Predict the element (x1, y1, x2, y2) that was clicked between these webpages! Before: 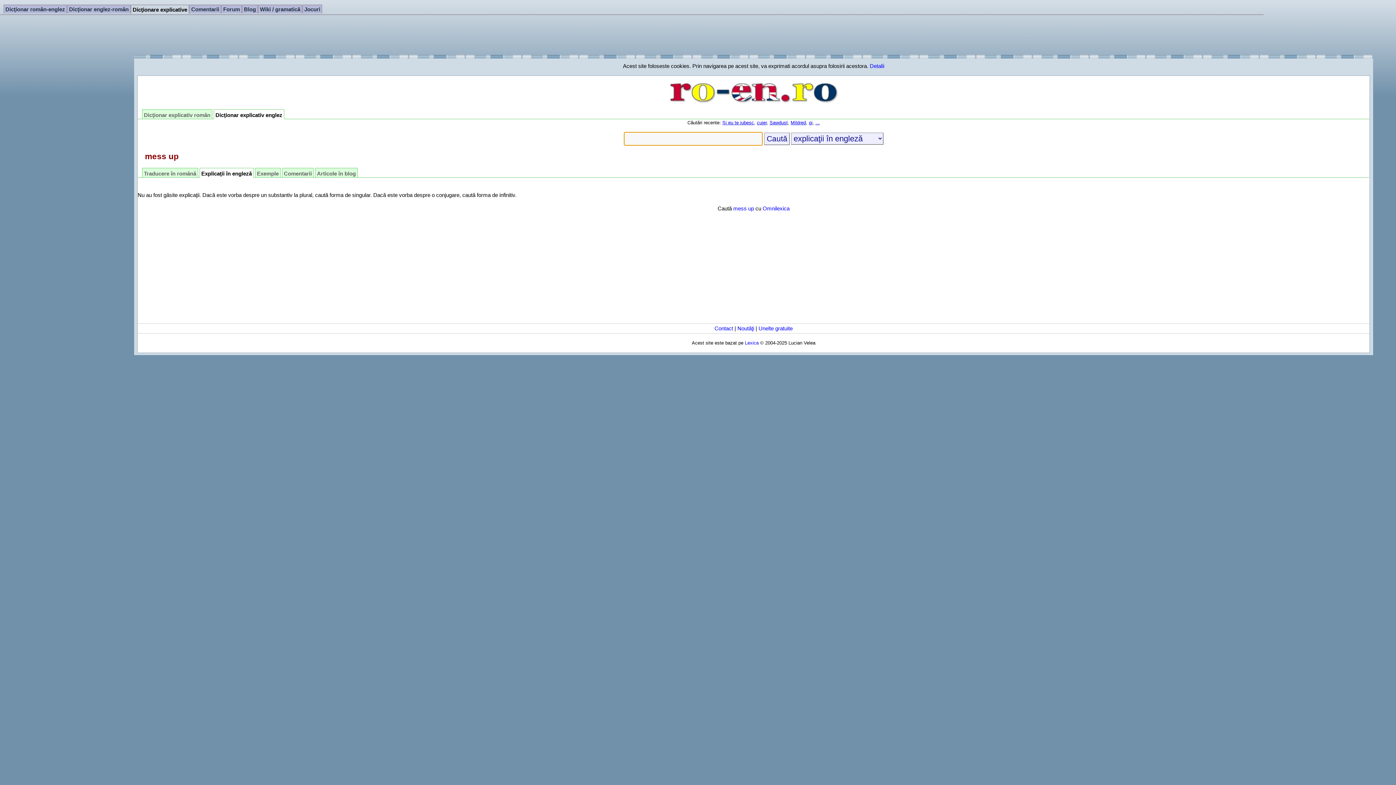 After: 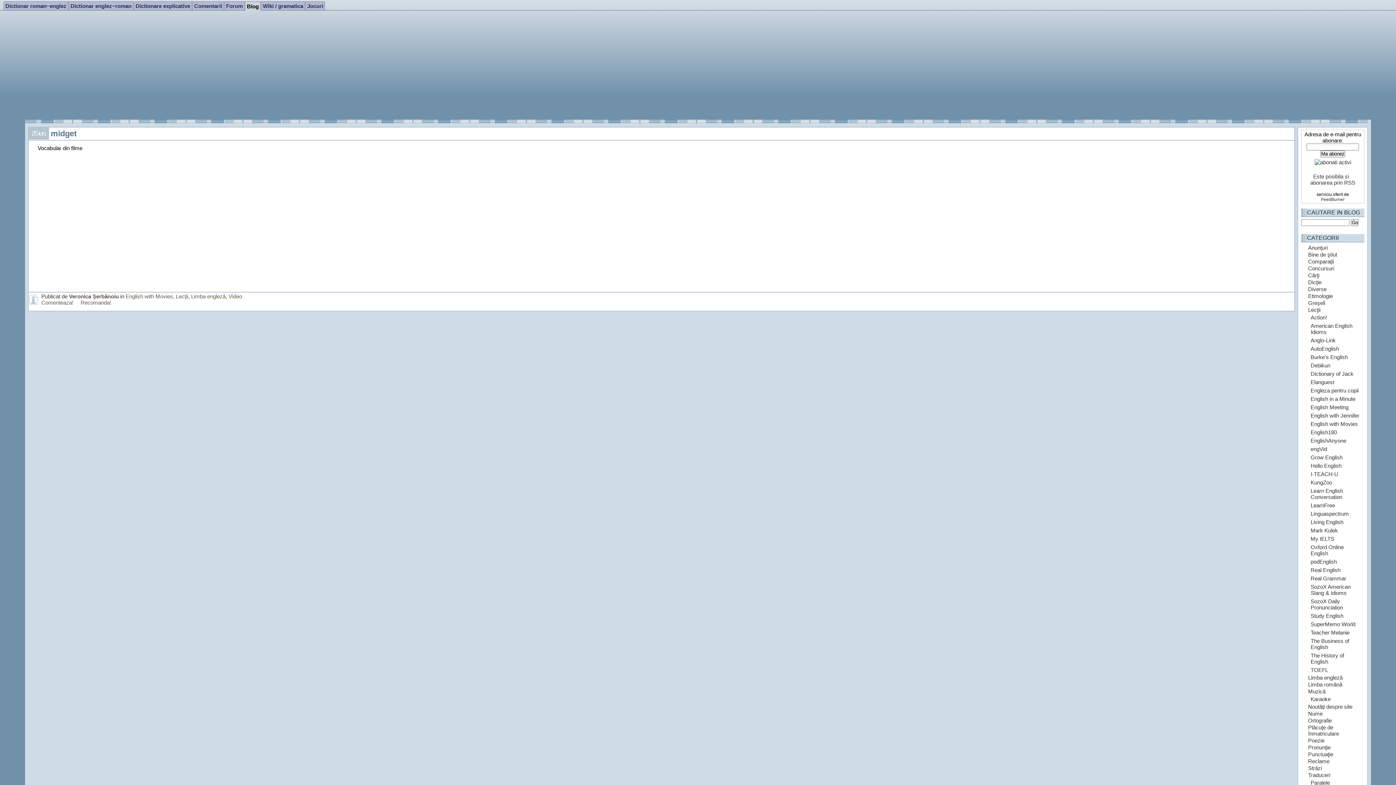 Action: label: Articole în blog bbox: (315, 168, 357, 179)